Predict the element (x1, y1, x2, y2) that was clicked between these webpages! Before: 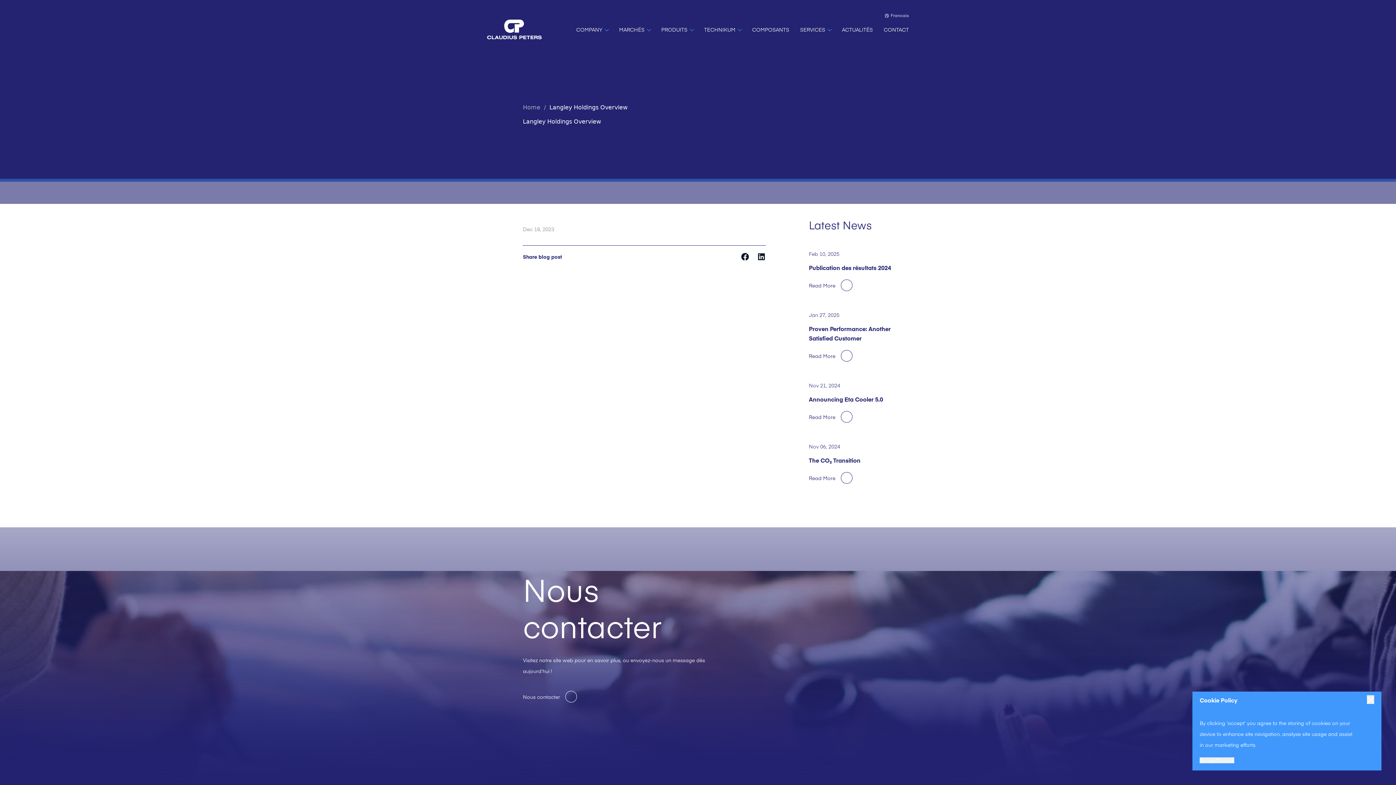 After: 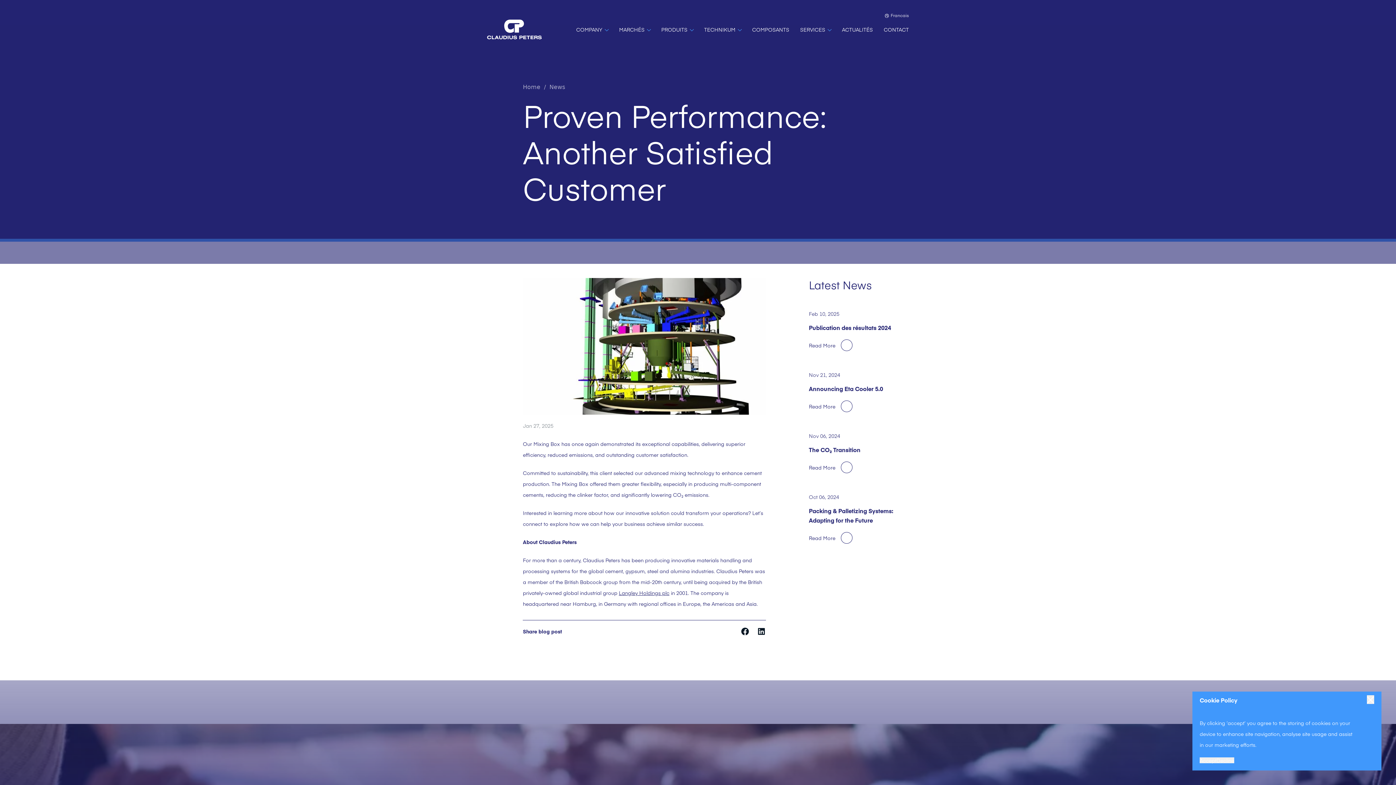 Action: label: Read More bbox: (809, 350, 909, 361)